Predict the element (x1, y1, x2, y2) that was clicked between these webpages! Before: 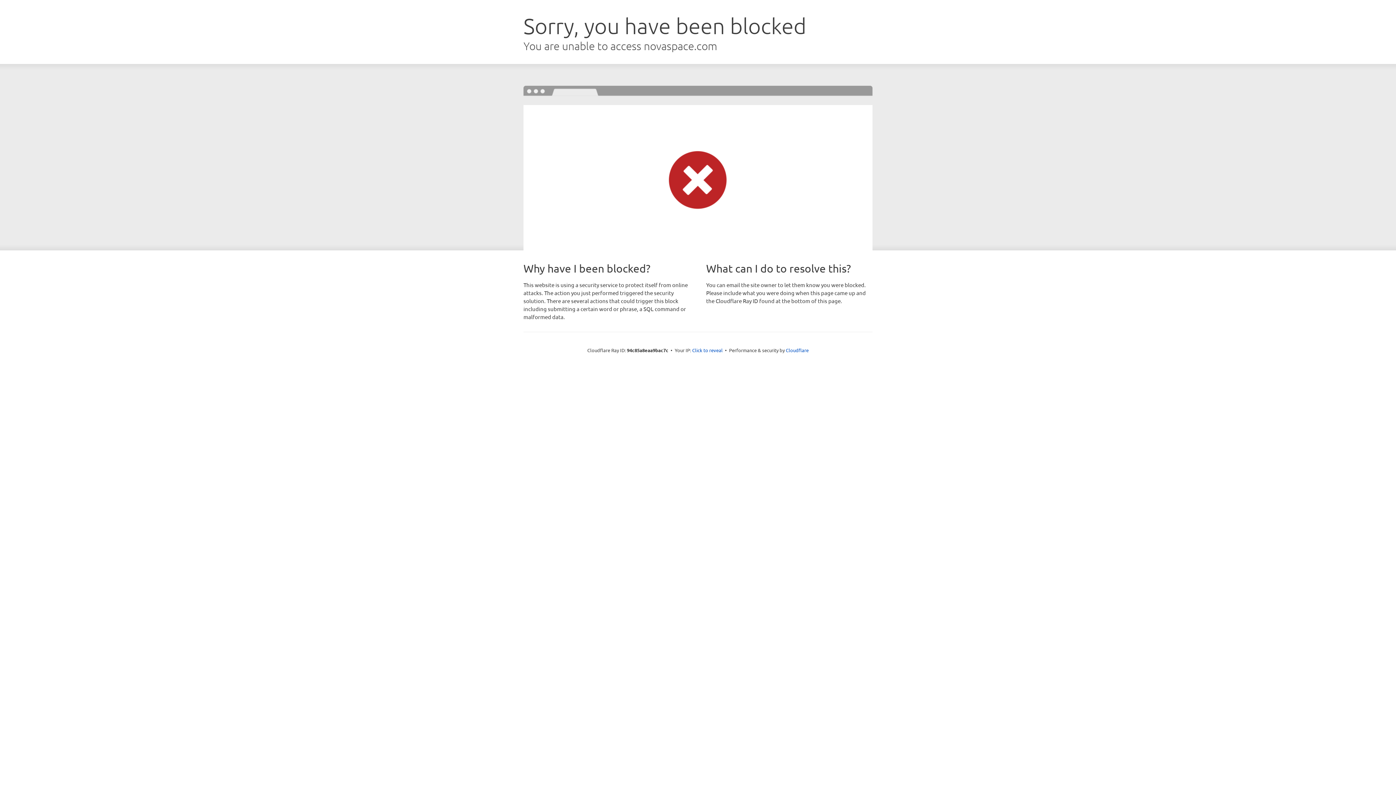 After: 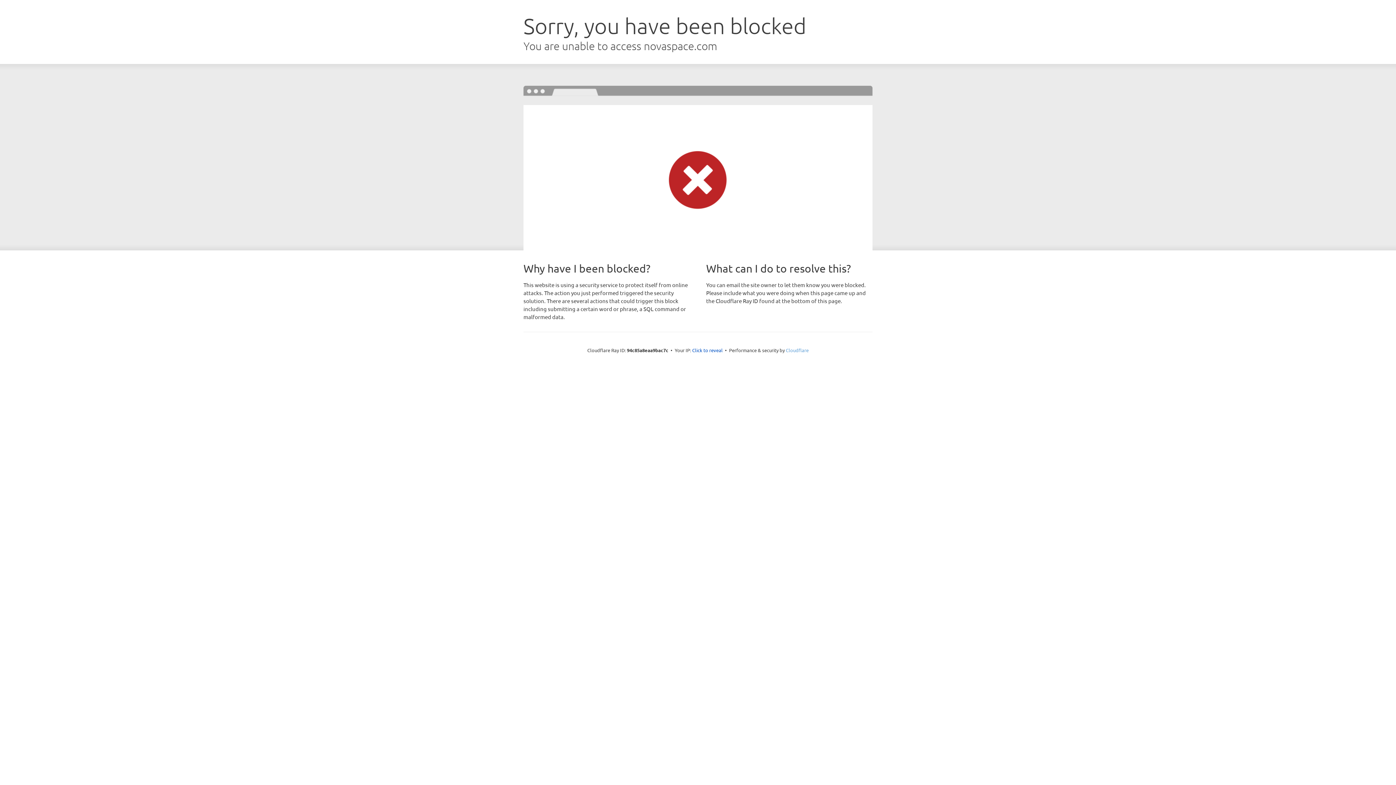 Action: bbox: (786, 347, 808, 353) label: Cloudflare